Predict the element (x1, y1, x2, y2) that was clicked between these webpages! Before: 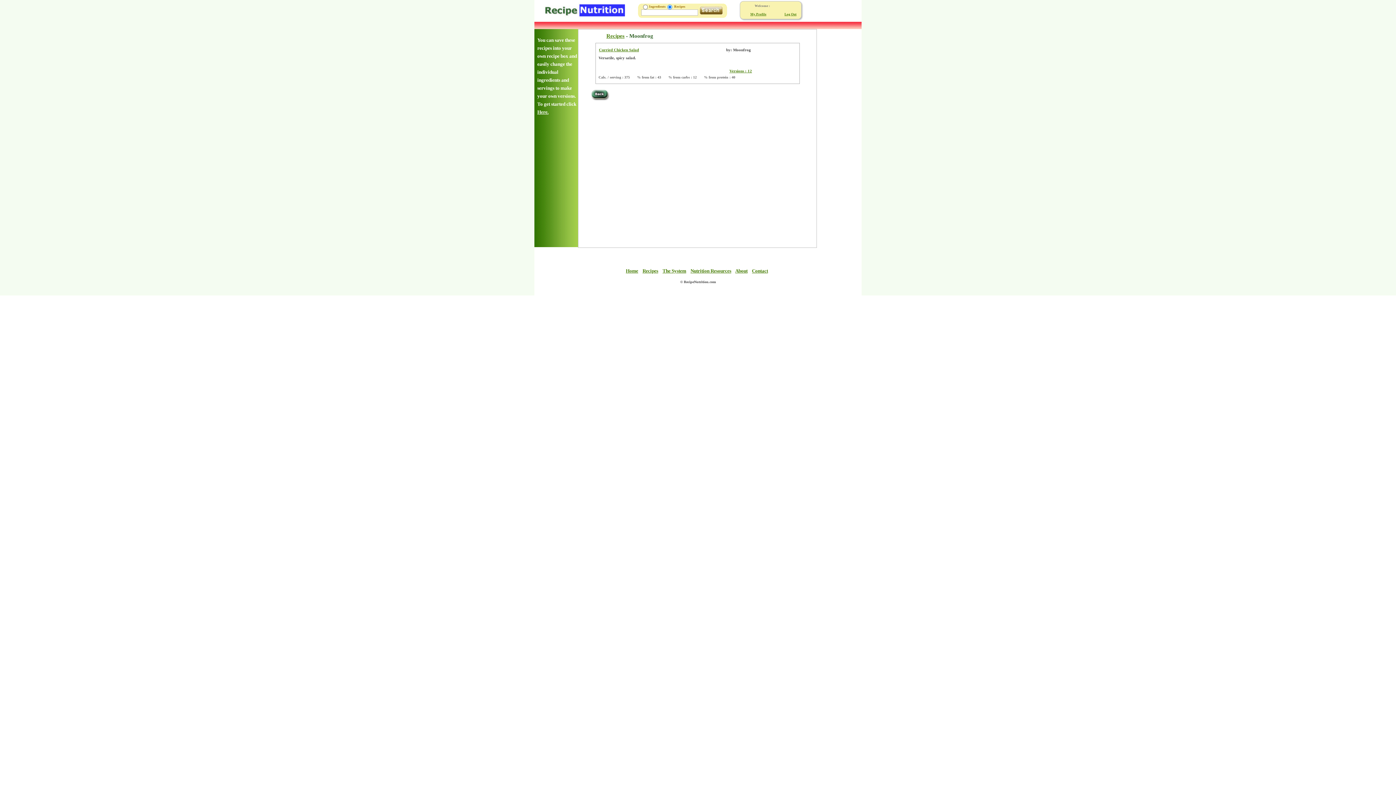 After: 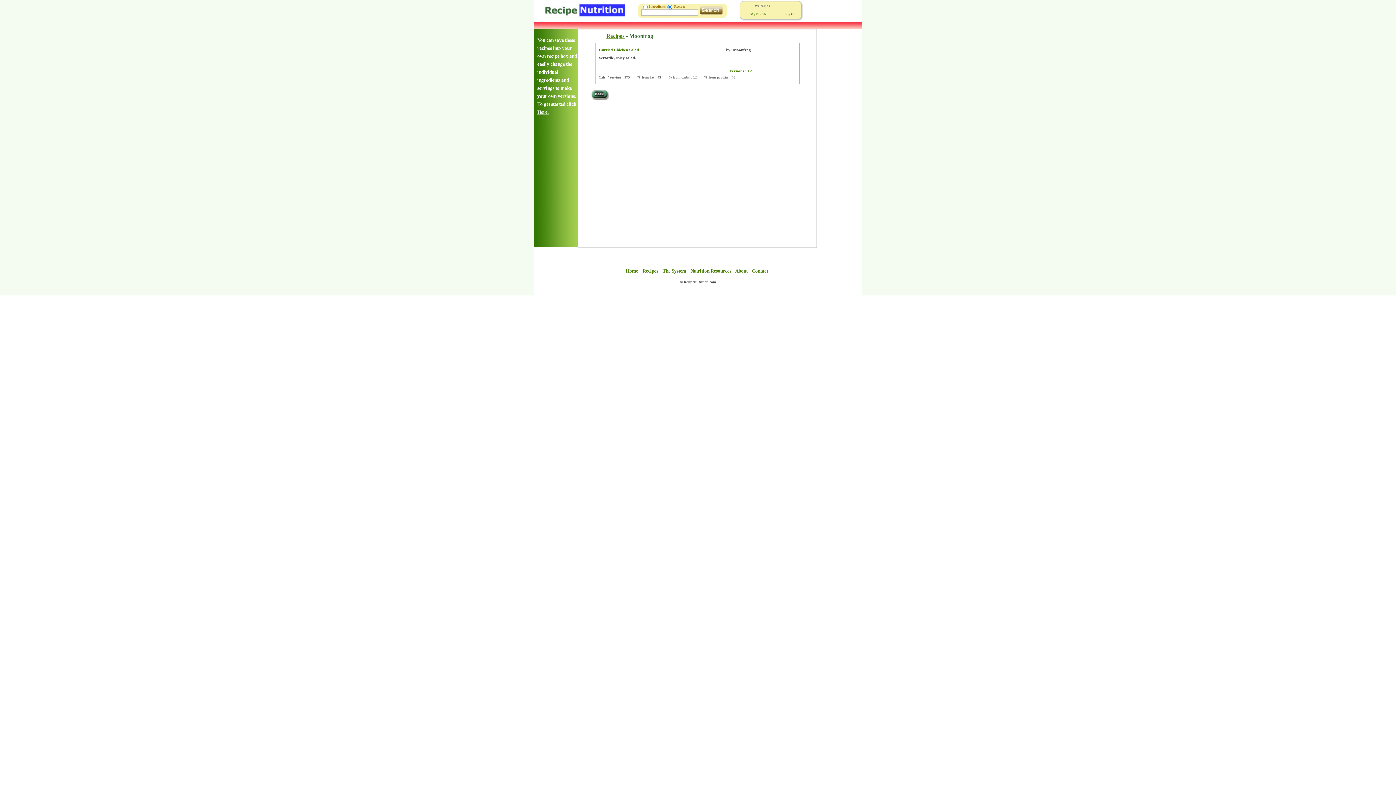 Action: bbox: (606, 33, 624, 38) label: Recipes